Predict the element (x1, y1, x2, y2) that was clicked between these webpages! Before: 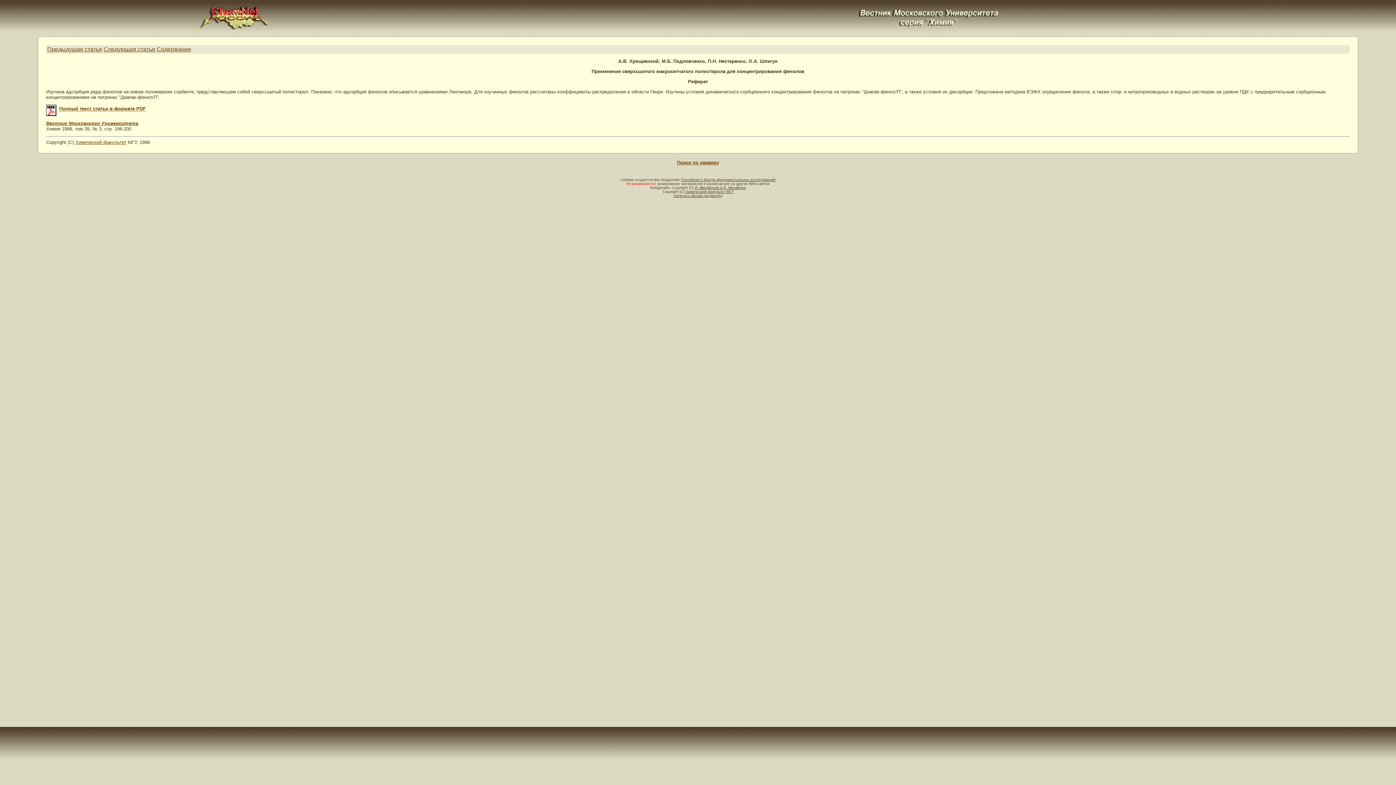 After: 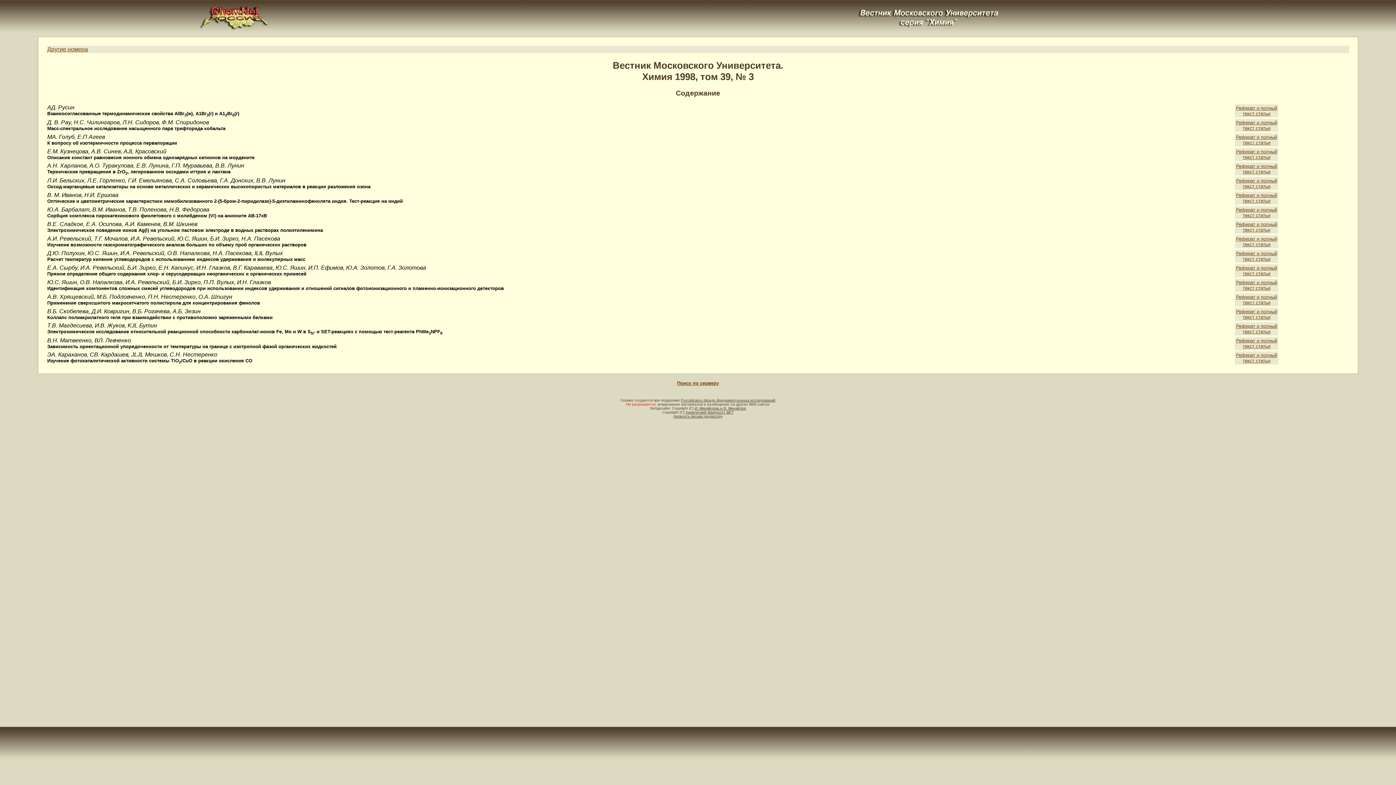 Action: label: Содержание bbox: (156, 46, 191, 52)